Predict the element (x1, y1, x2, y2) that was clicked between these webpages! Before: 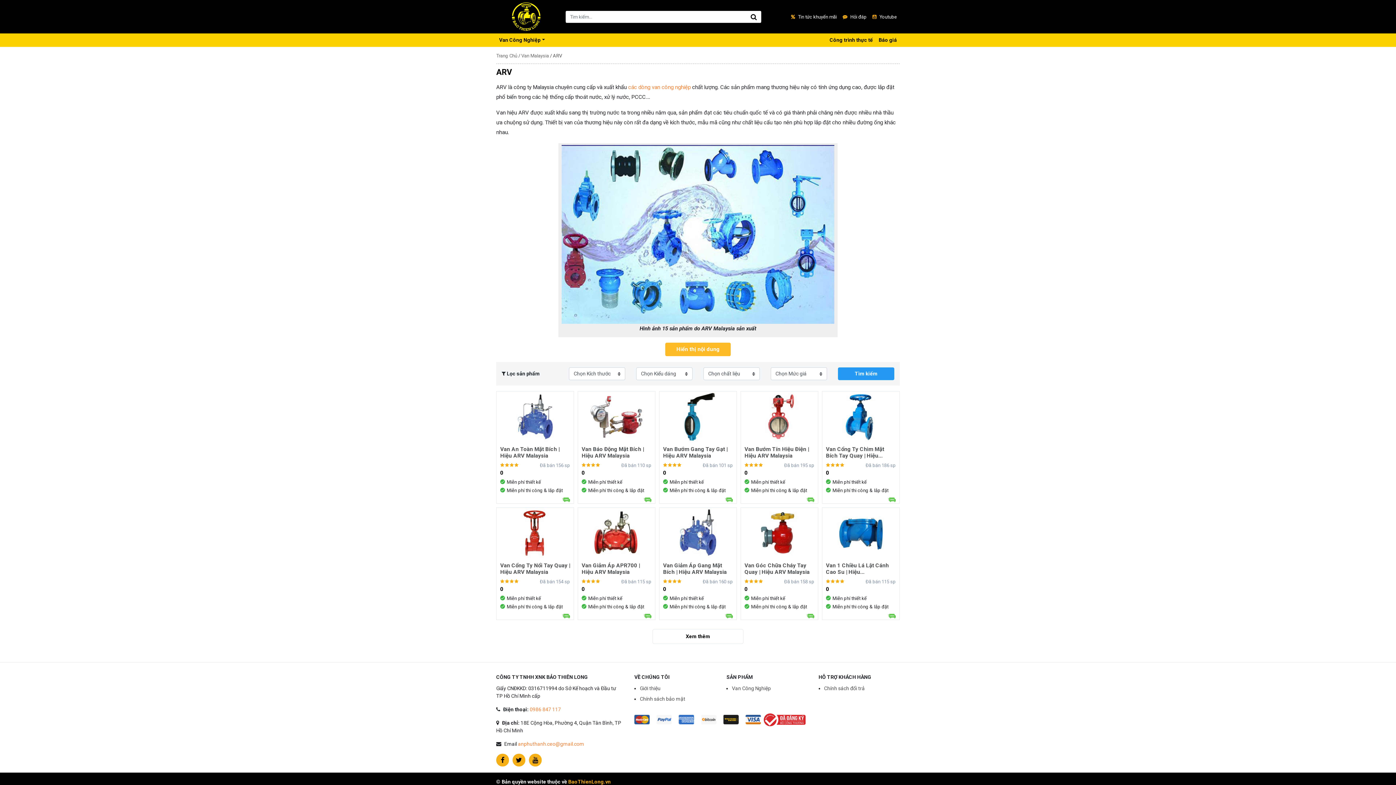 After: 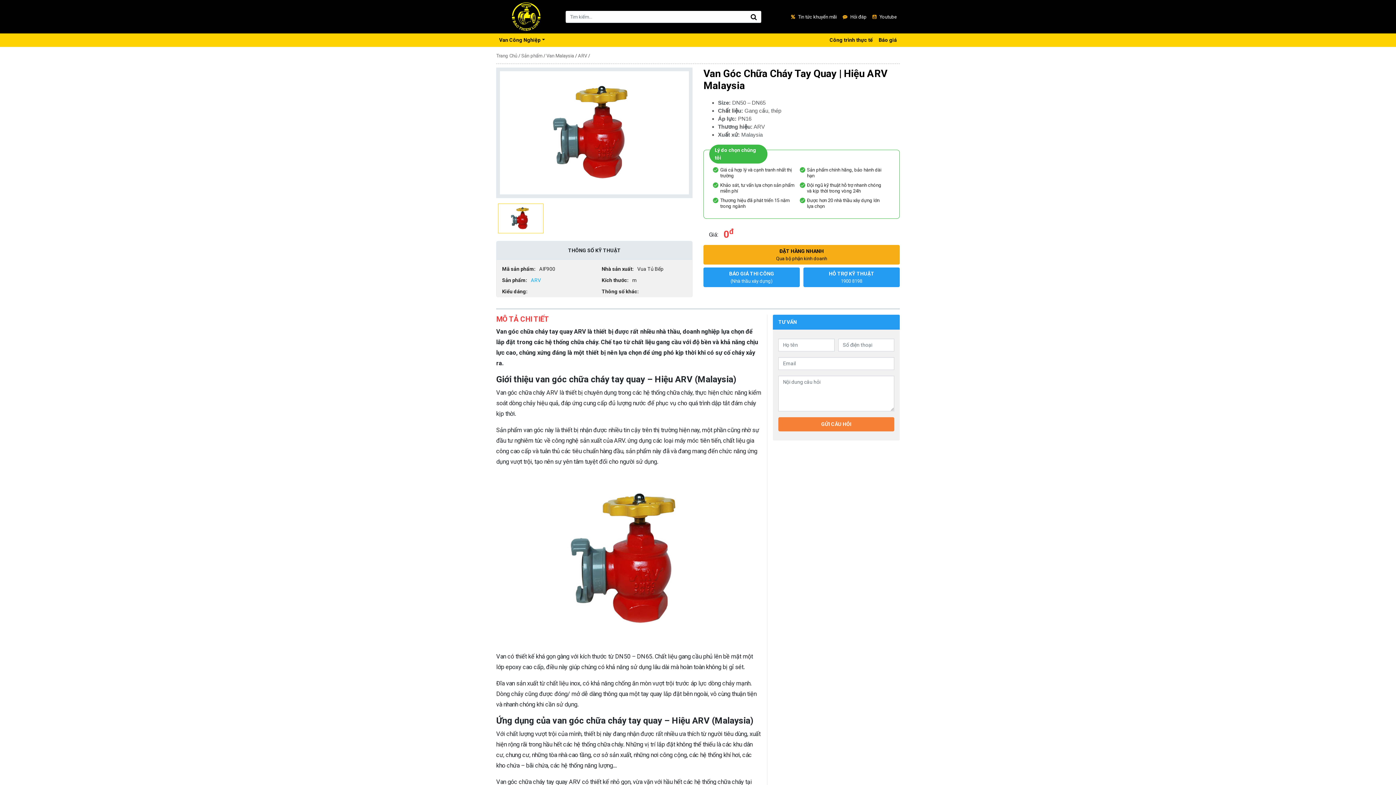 Action: bbox: (741, 507, 818, 558)